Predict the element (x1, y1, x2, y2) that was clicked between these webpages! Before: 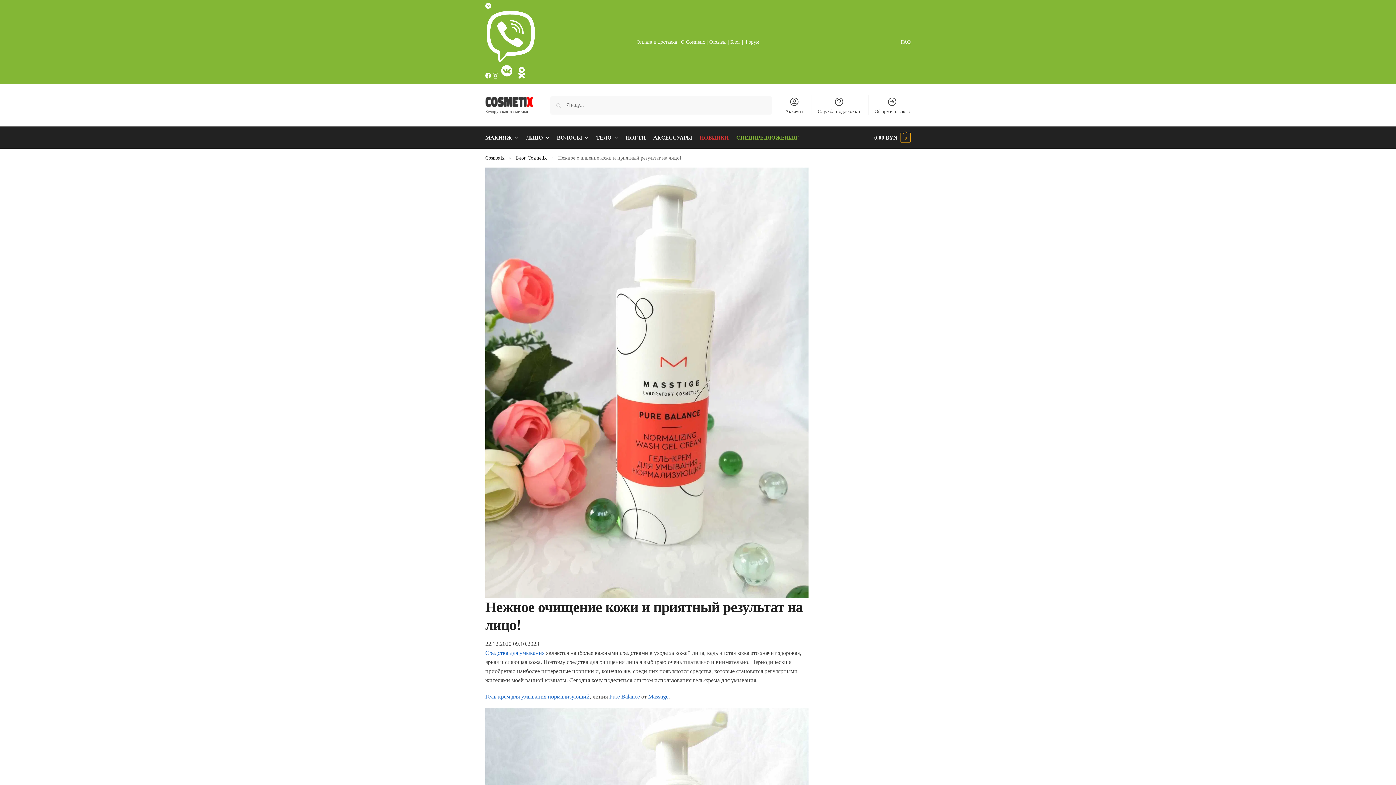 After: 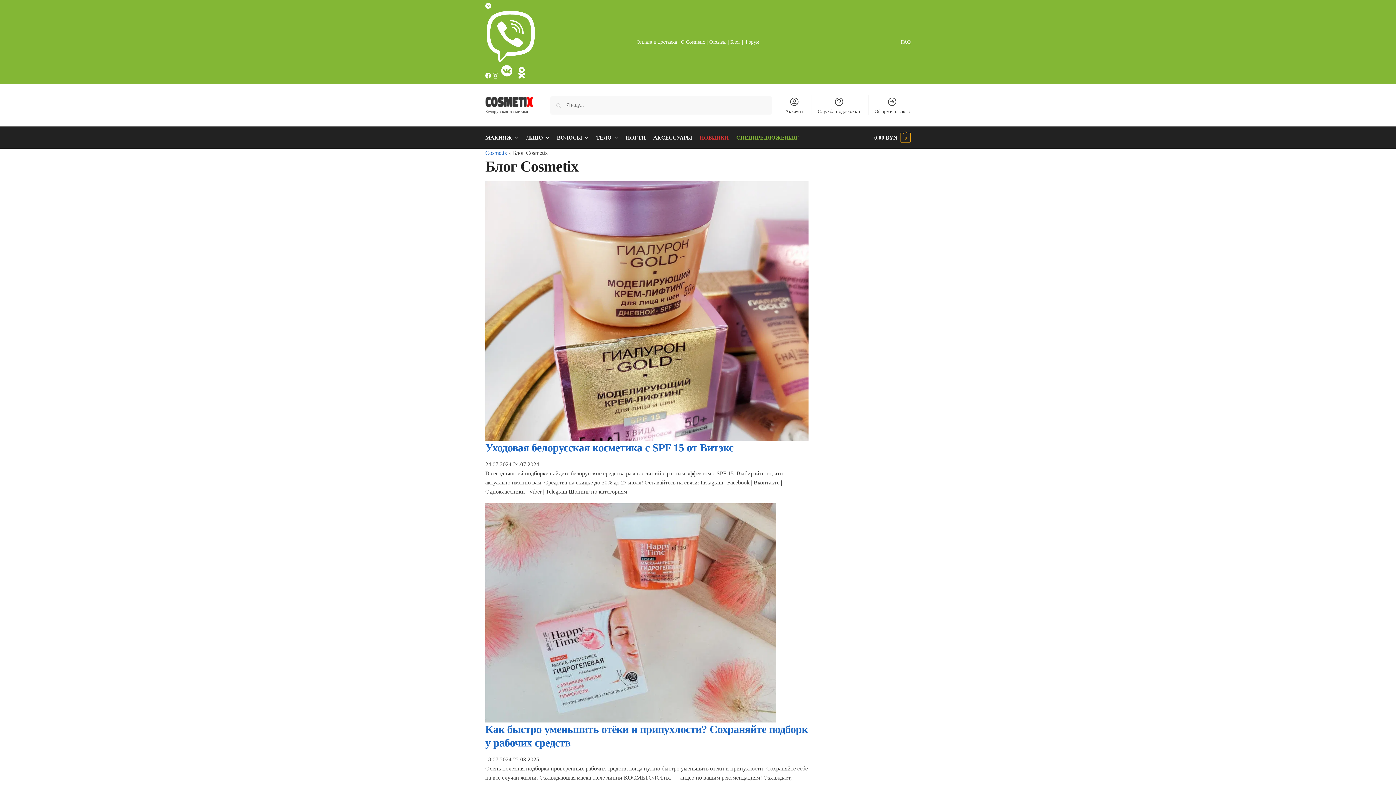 Action: bbox: (516, 155, 547, 160) label: Блог Cosmetix